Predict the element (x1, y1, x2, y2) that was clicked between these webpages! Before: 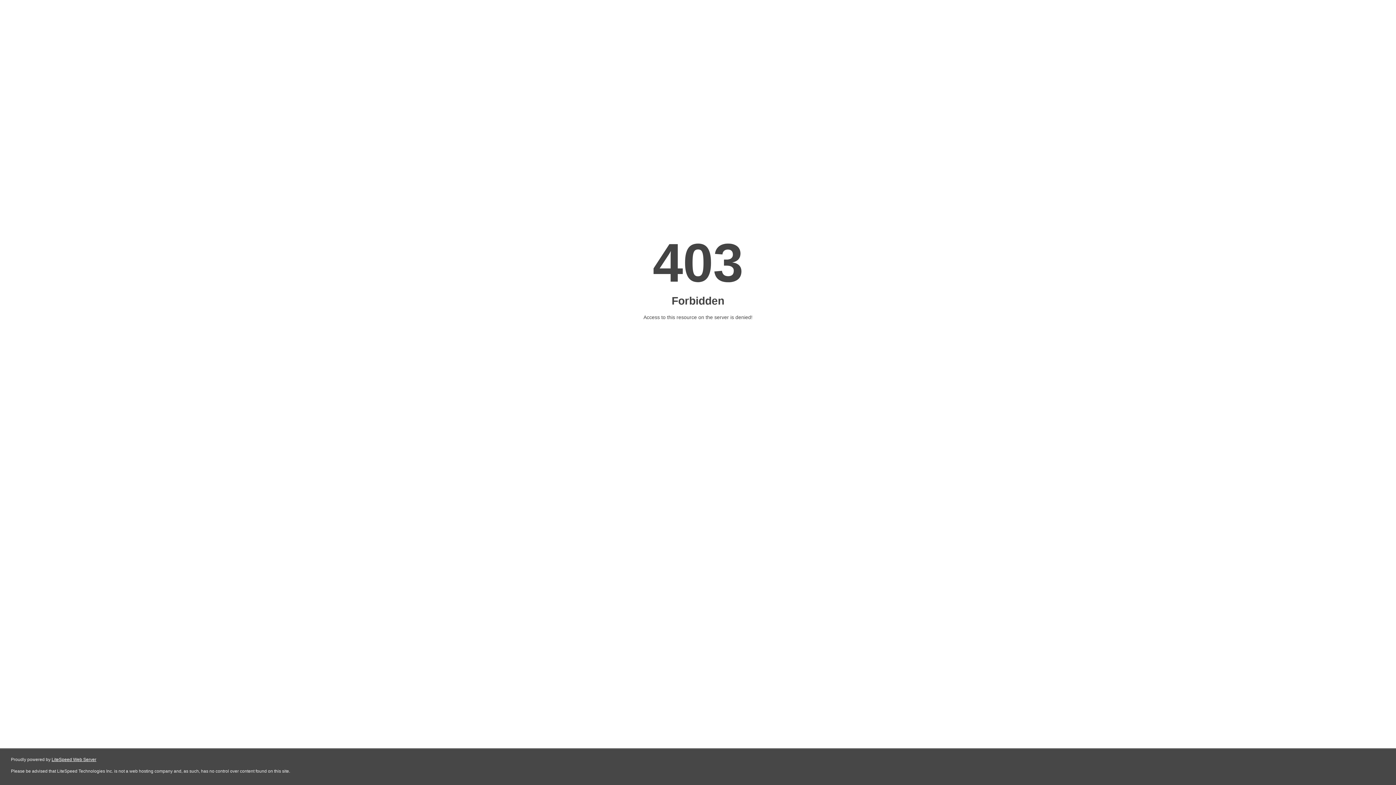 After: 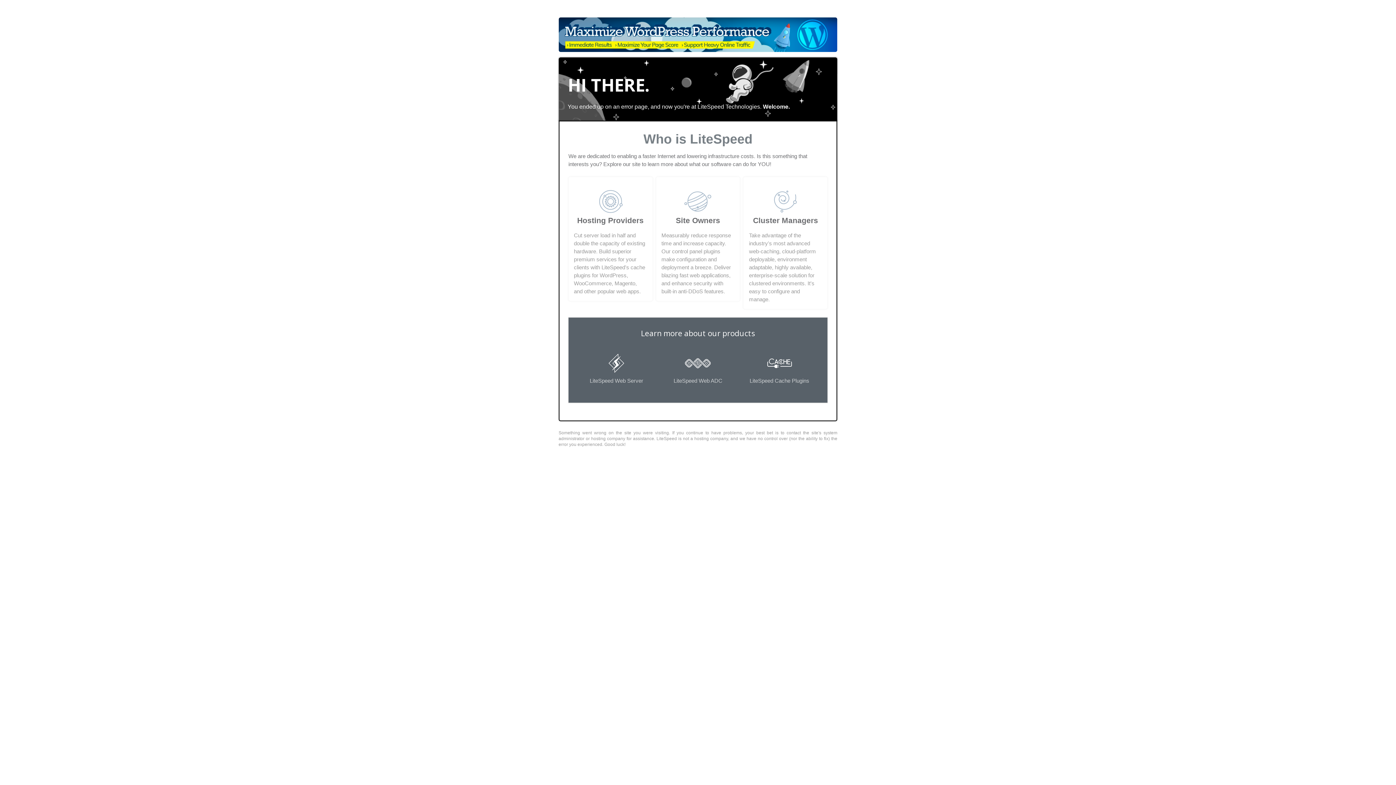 Action: label: LiteSpeed Web Server bbox: (51, 757, 96, 762)